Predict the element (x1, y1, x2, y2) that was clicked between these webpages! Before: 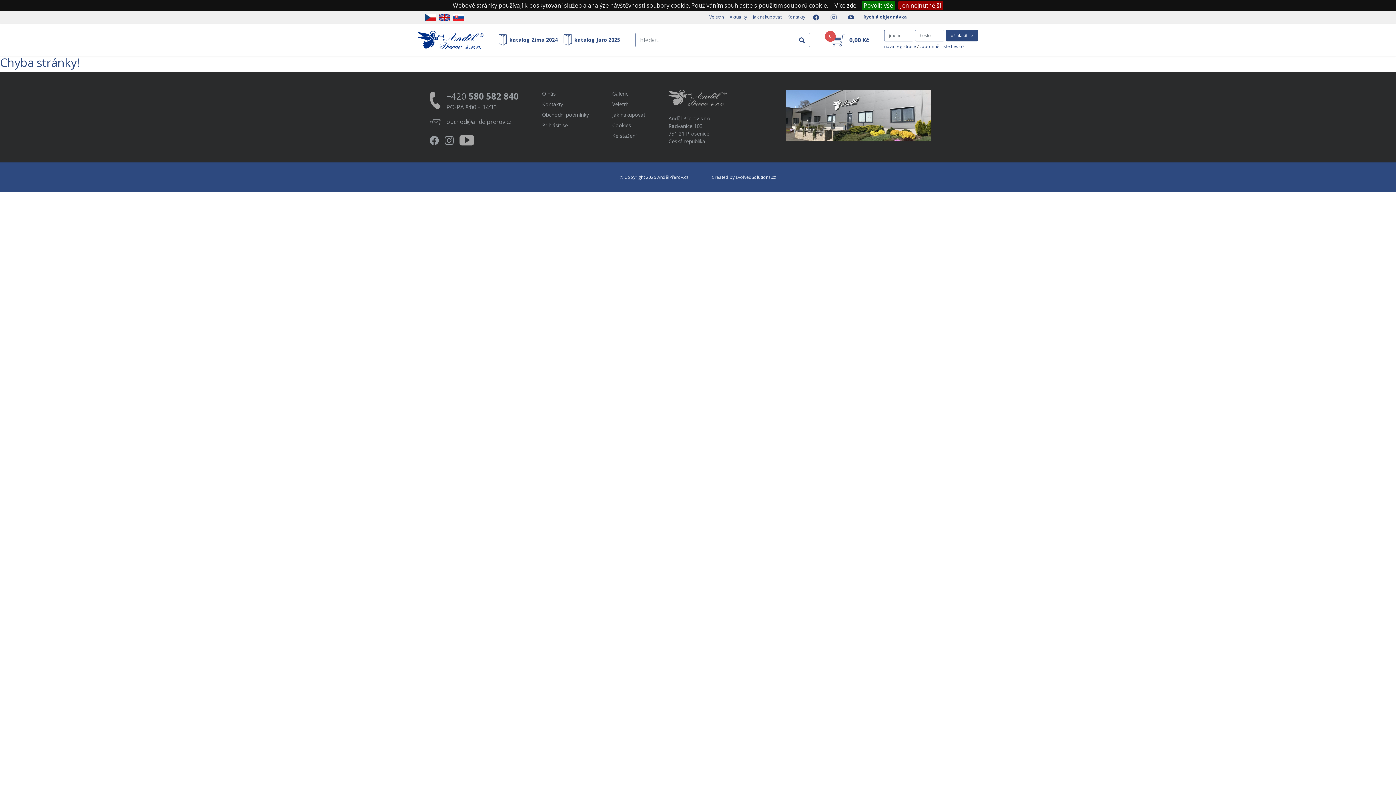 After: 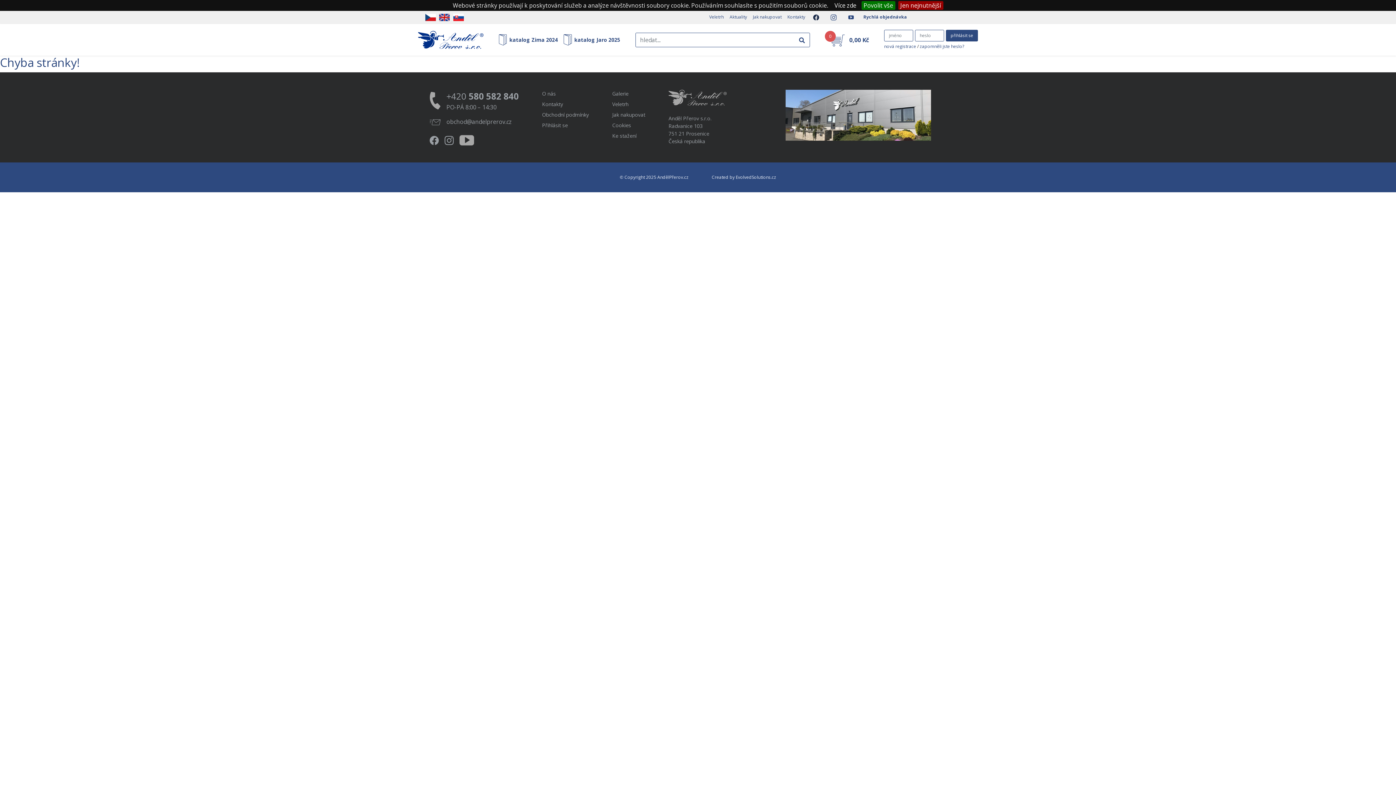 Action: bbox: (805, 10, 822, 24)